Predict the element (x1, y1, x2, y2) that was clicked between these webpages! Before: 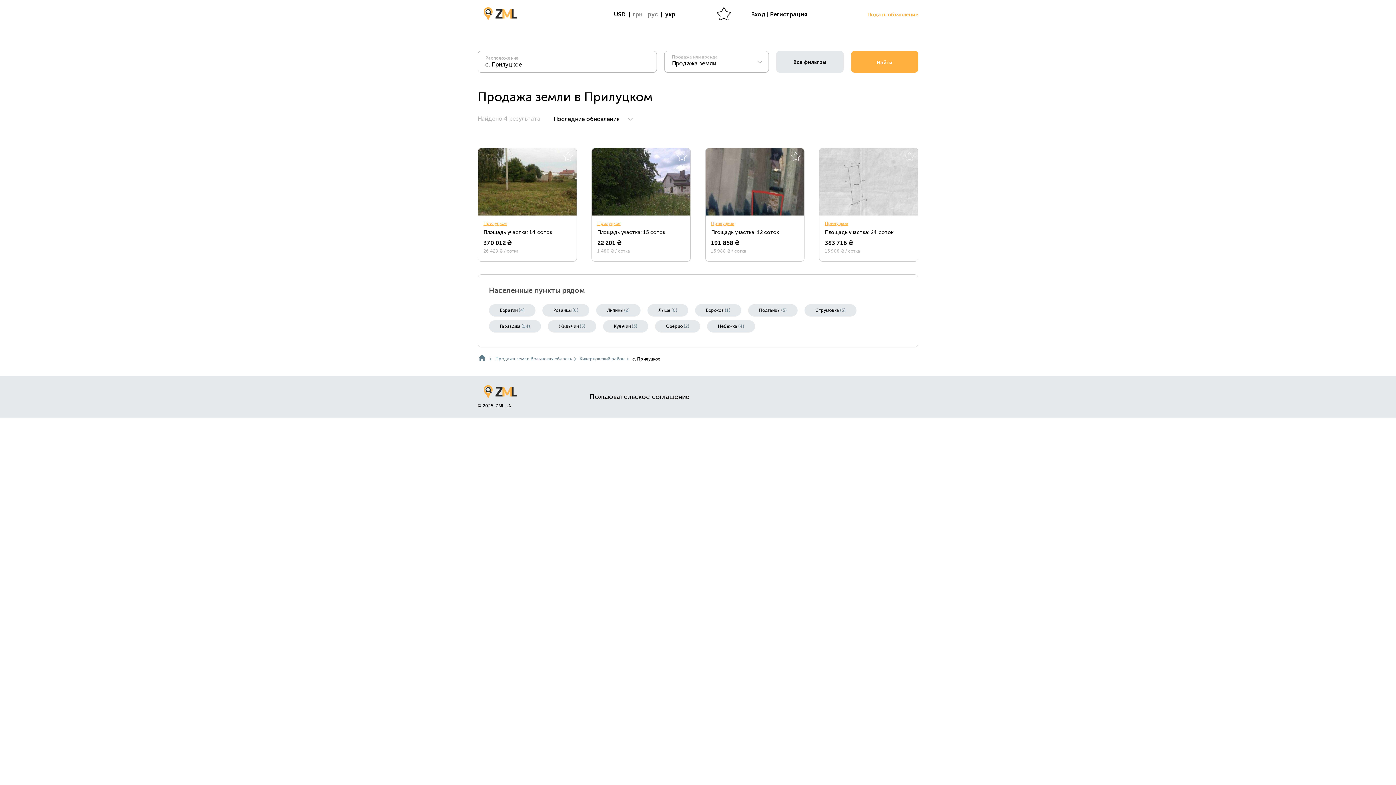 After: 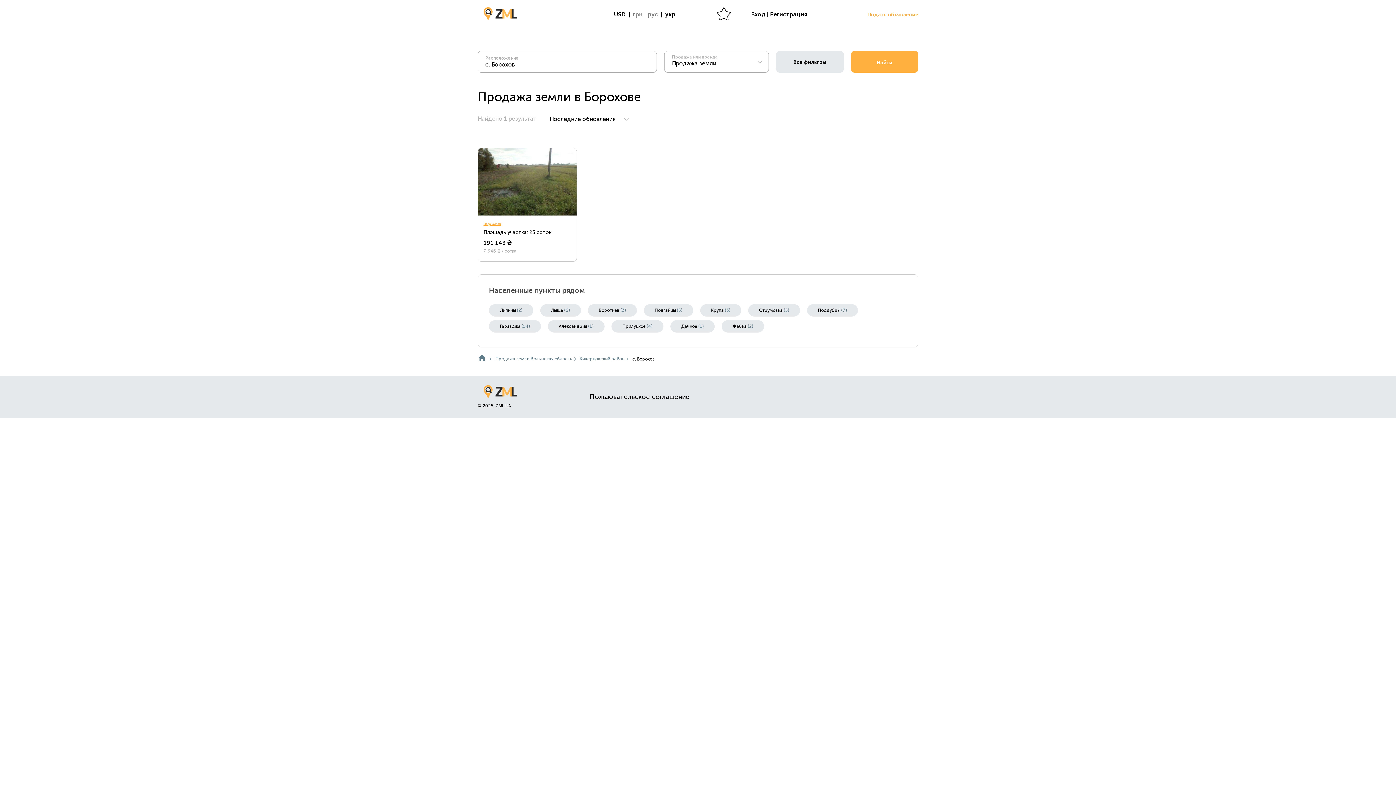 Action: bbox: (695, 304, 741, 316) label: Борохов (1)